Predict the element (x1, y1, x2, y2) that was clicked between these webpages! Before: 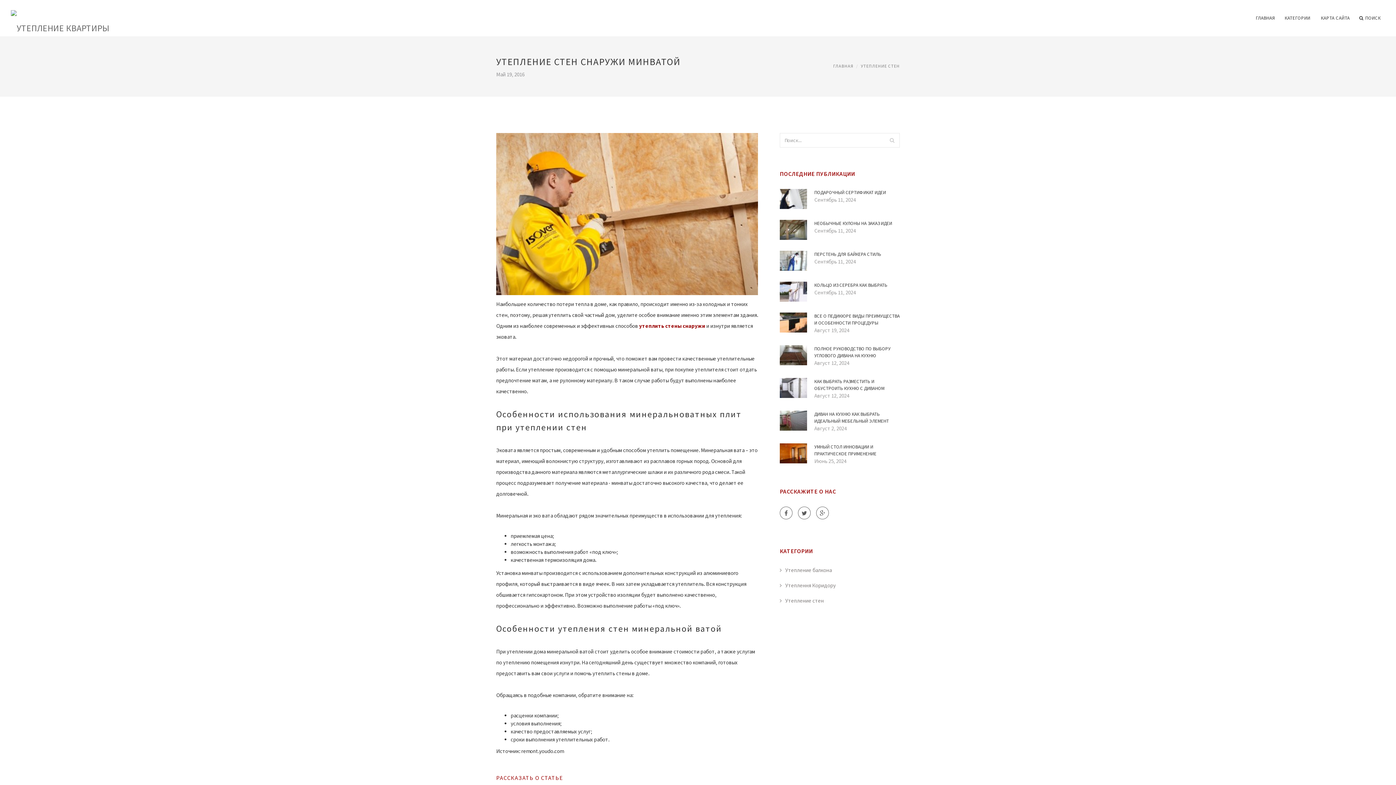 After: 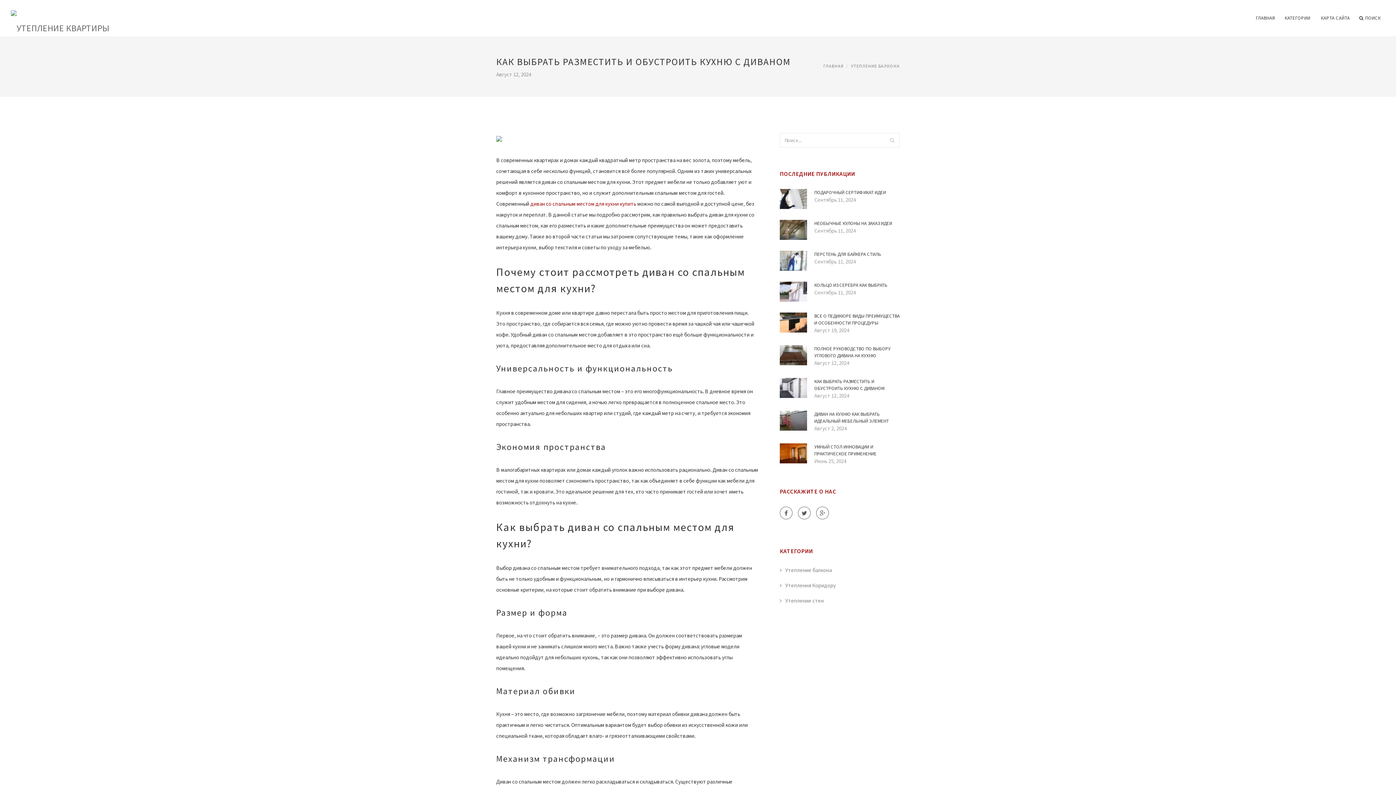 Action: bbox: (780, 384, 807, 390)